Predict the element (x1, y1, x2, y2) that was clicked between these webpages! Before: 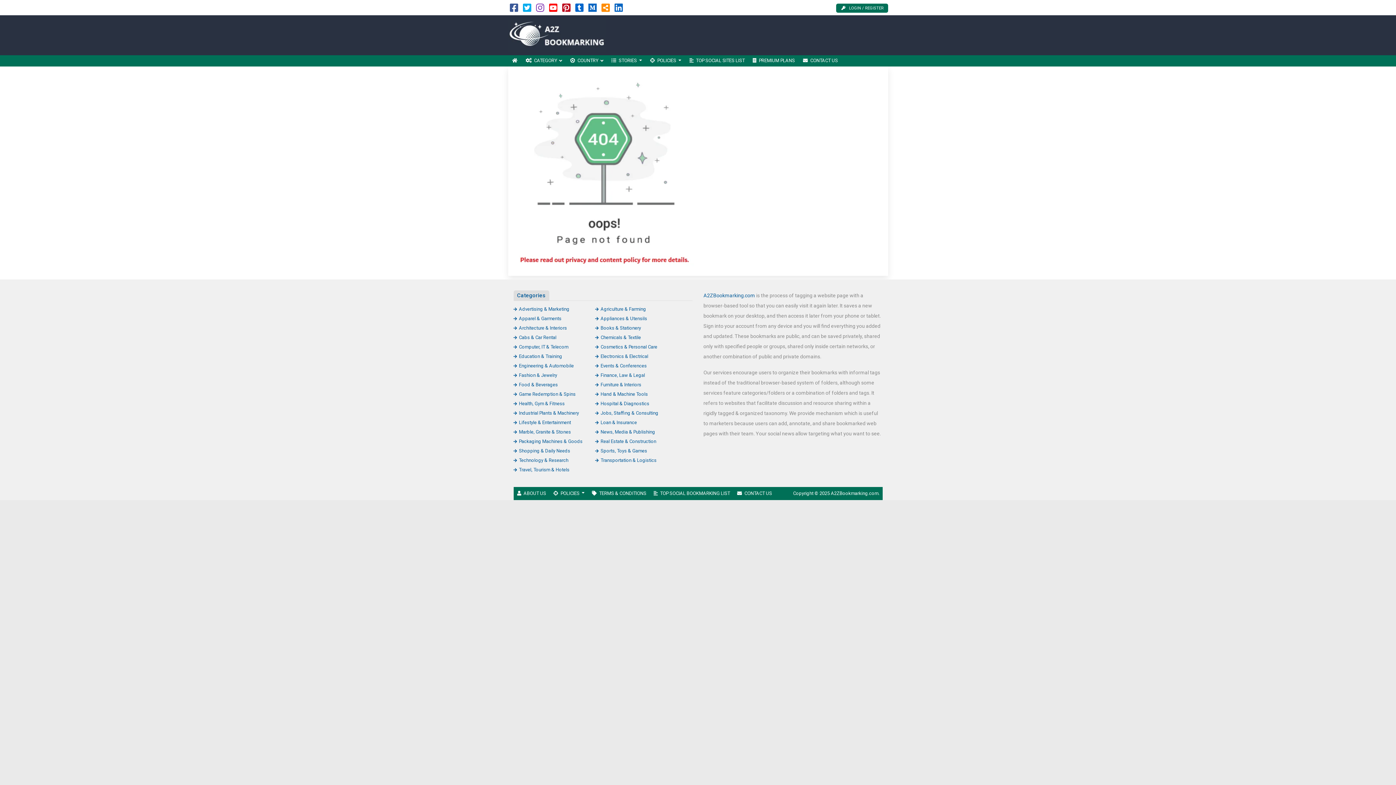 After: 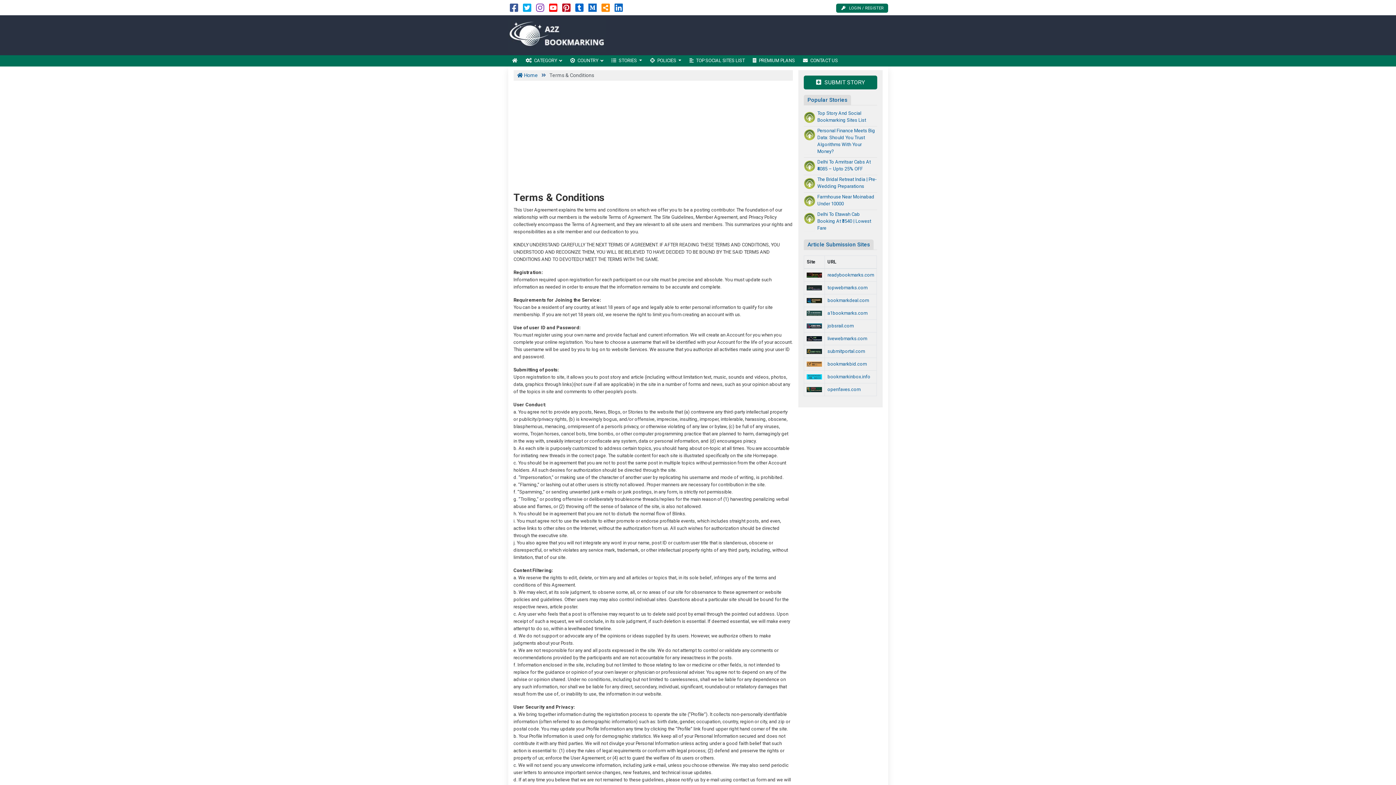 Action: label: TERMS & CONDITIONS bbox: (588, 487, 650, 500)